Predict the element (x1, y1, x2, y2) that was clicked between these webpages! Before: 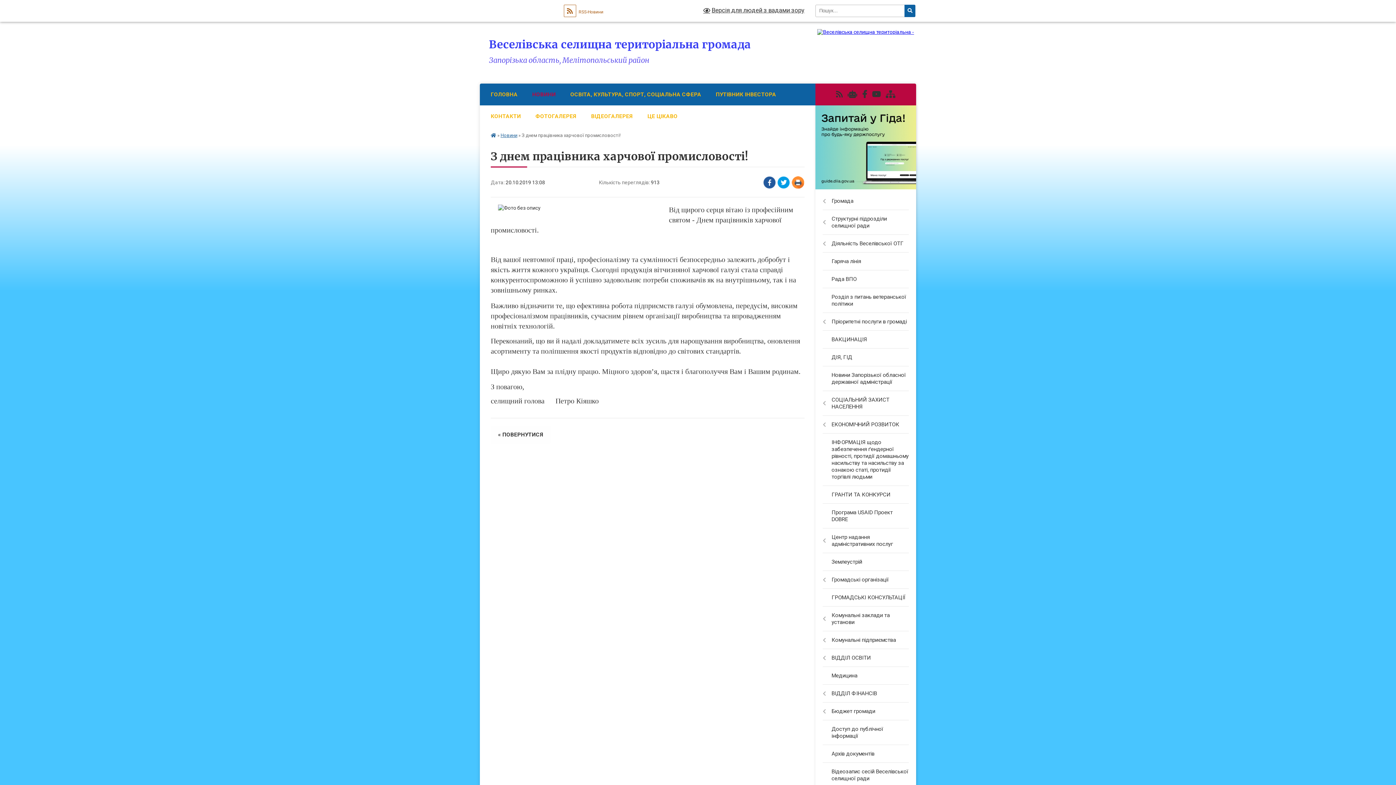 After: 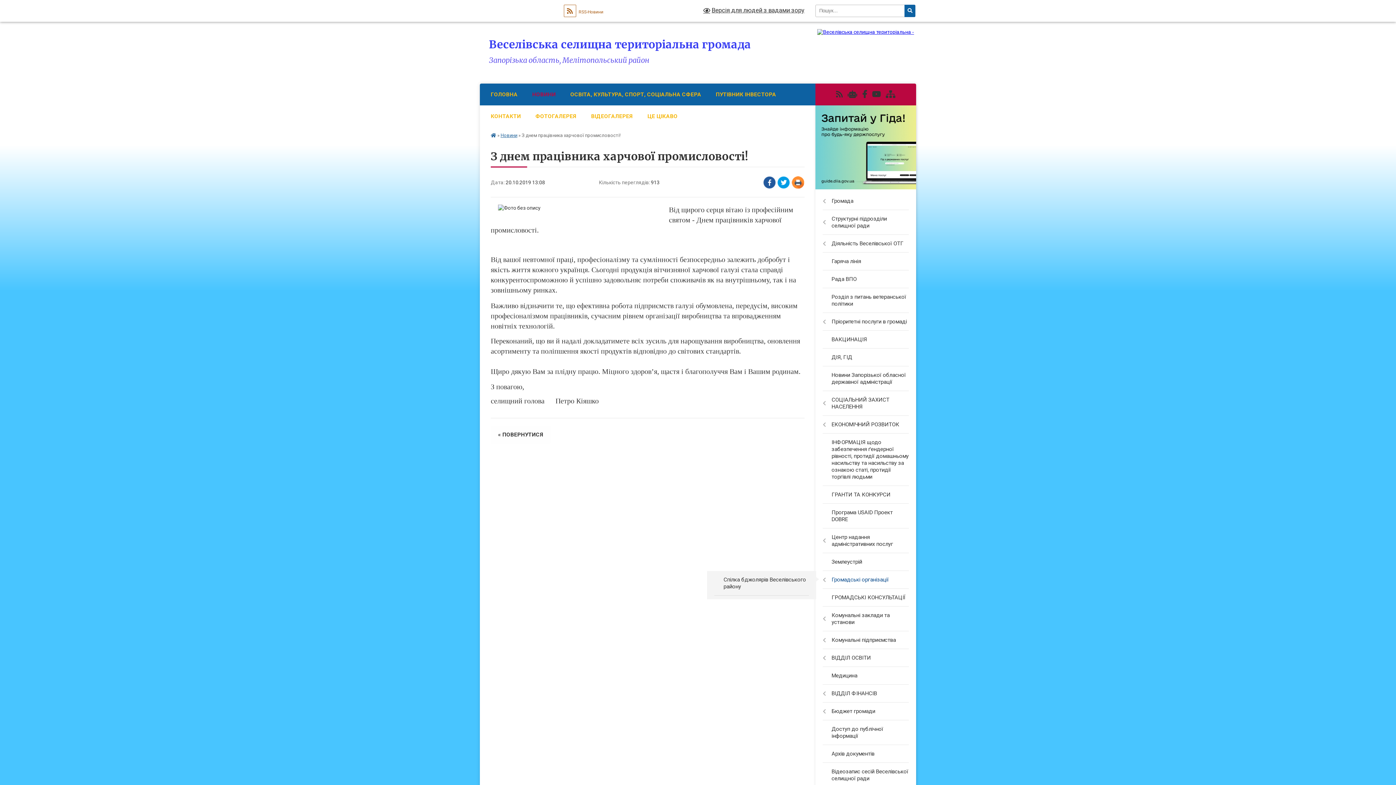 Action: bbox: (815, 571, 916, 589) label: Громадські організації